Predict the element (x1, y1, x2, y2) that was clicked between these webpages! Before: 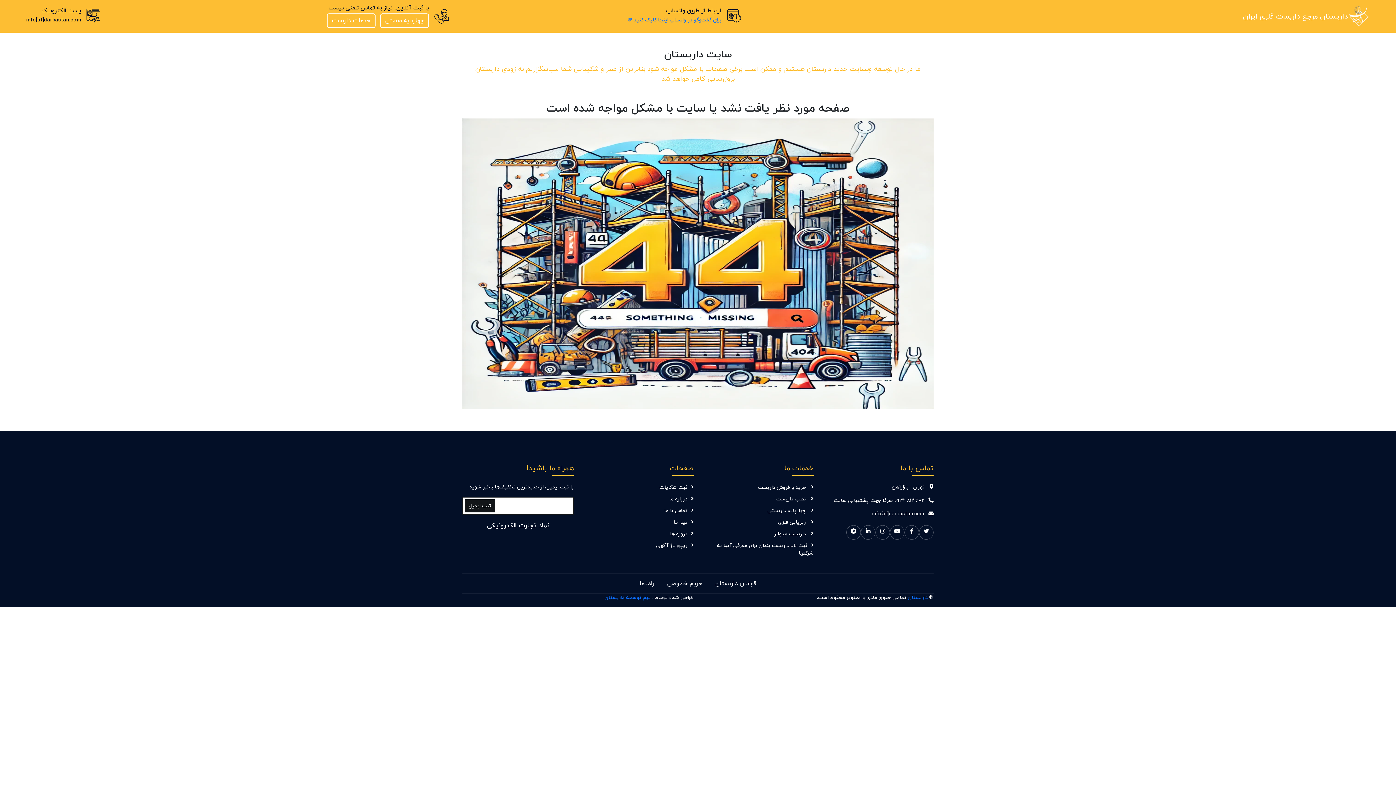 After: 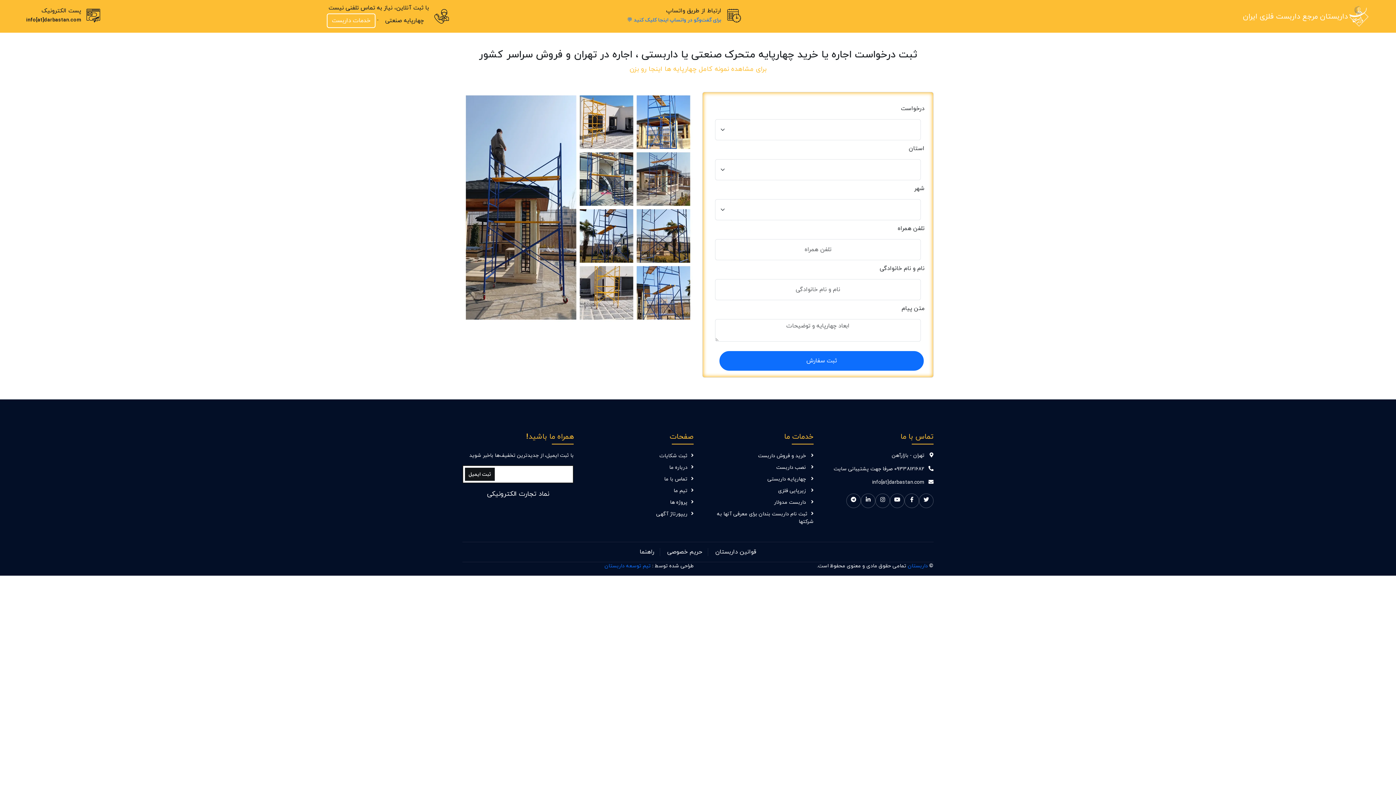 Action: label: چهارپایه صنعتی bbox: (380, 13, 428, 28)